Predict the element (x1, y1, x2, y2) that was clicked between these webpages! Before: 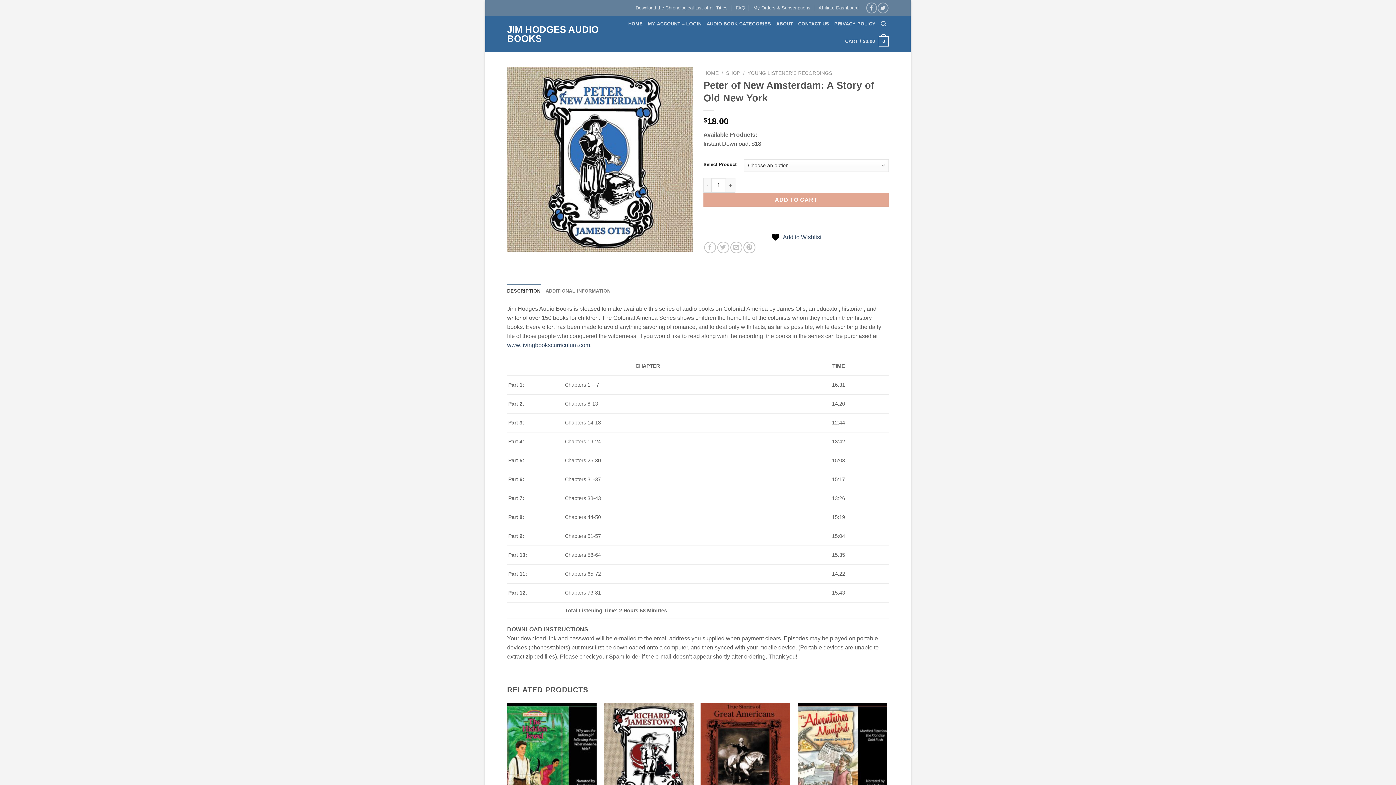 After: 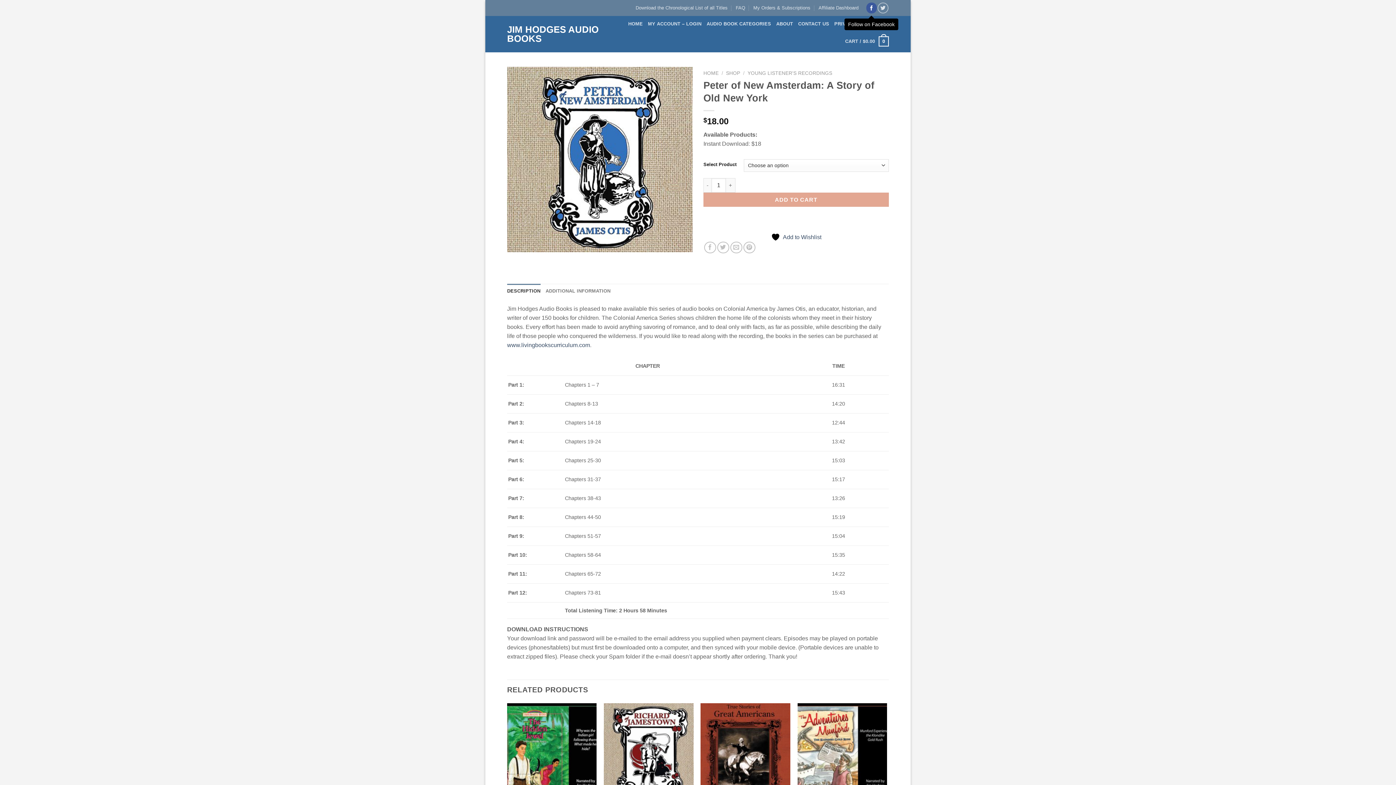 Action: bbox: (866, 2, 876, 13) label: Follow on Facebook